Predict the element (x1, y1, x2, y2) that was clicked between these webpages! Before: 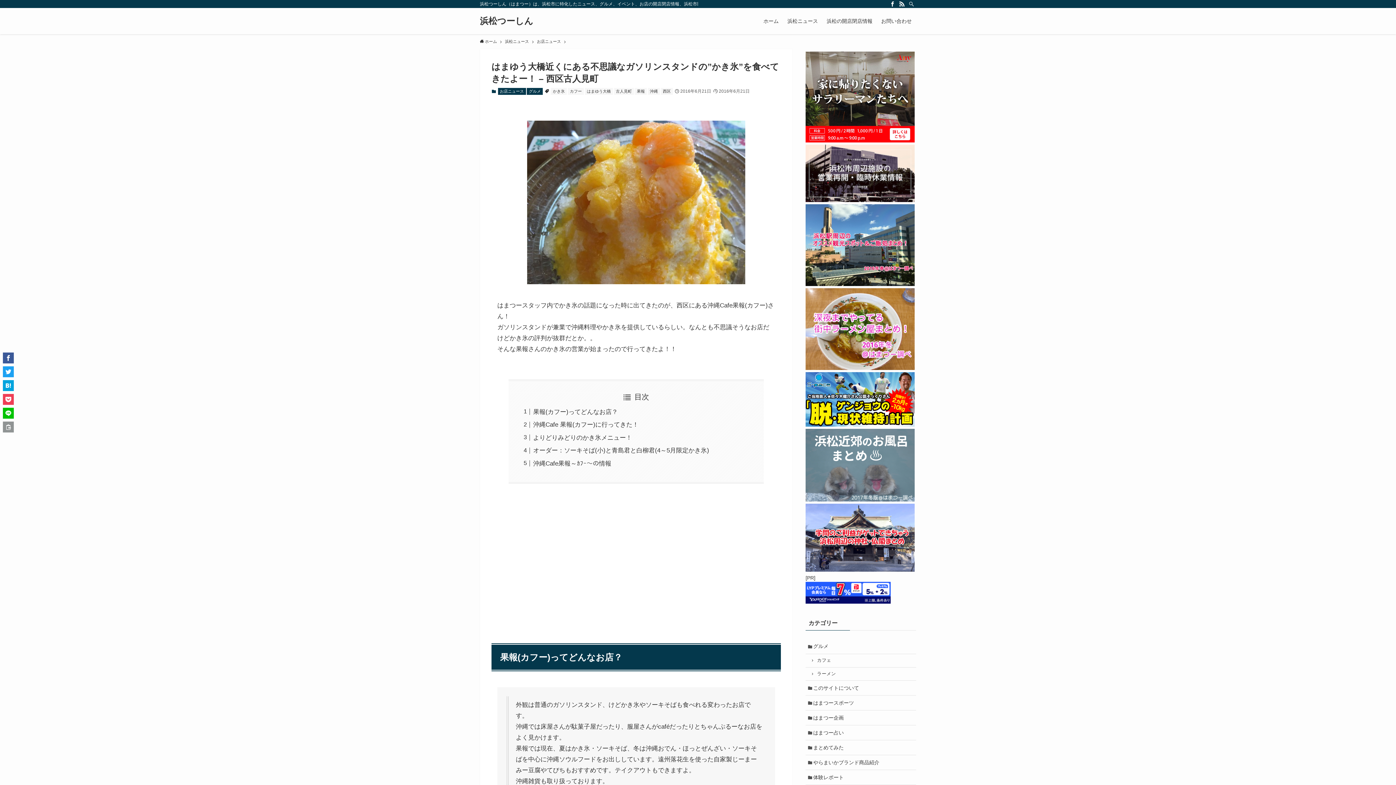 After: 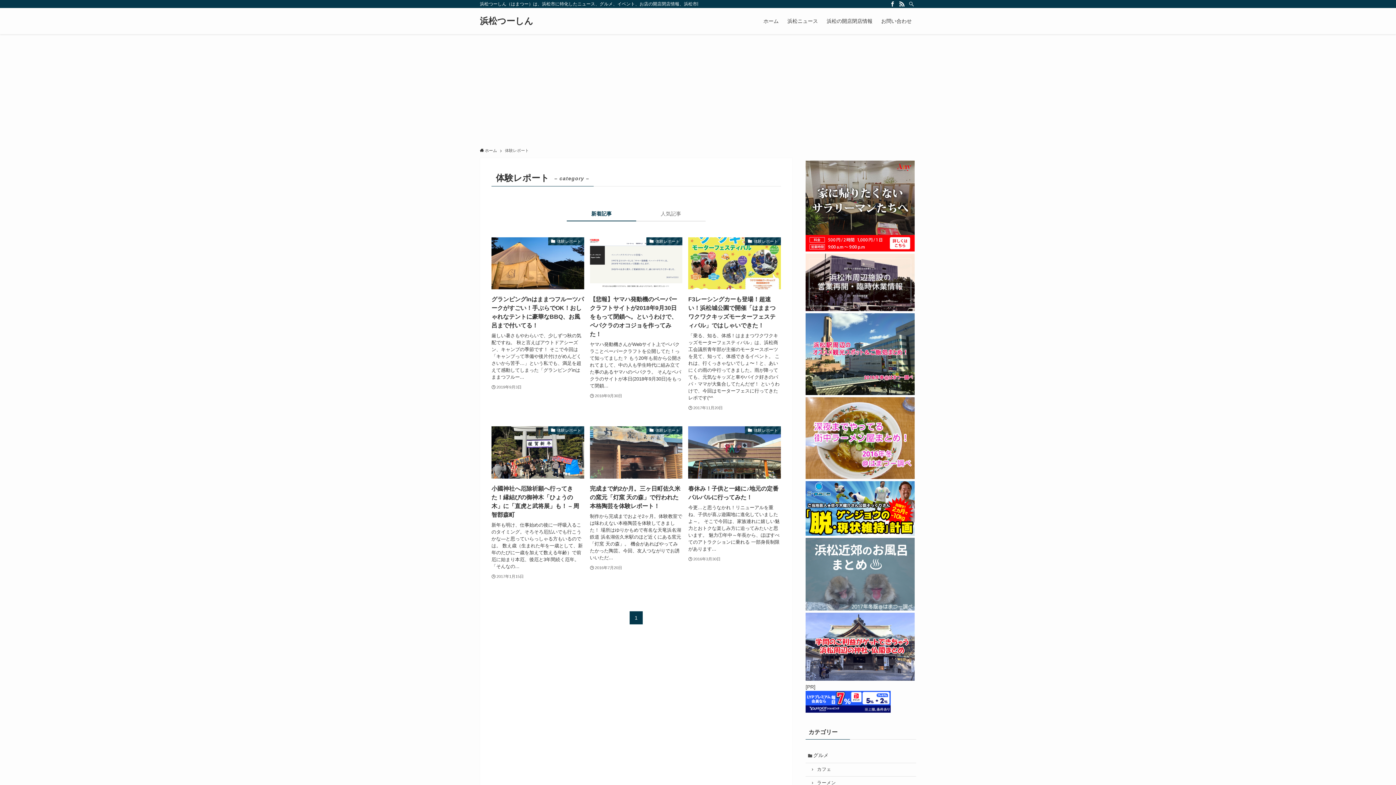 Action: label: 体験レポート bbox: (805, 770, 916, 785)